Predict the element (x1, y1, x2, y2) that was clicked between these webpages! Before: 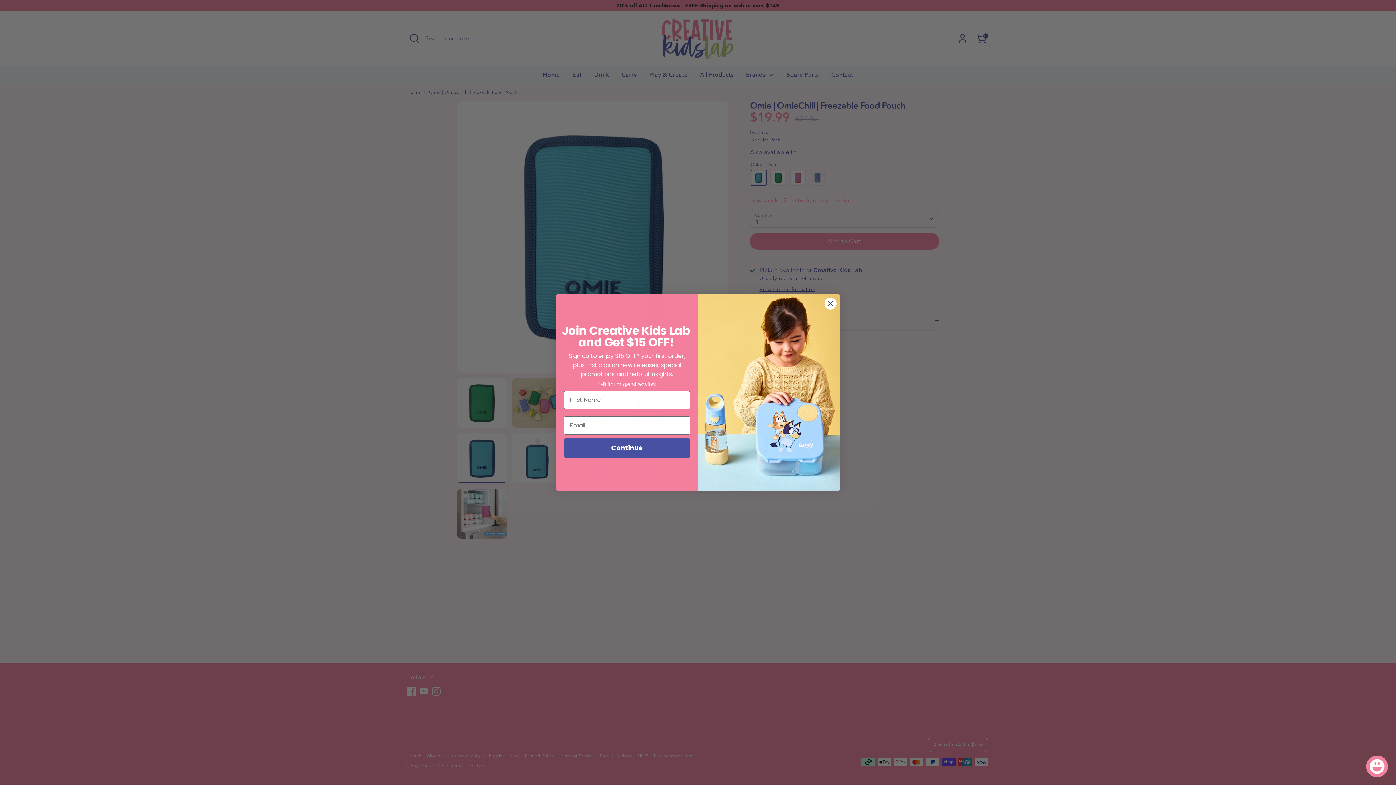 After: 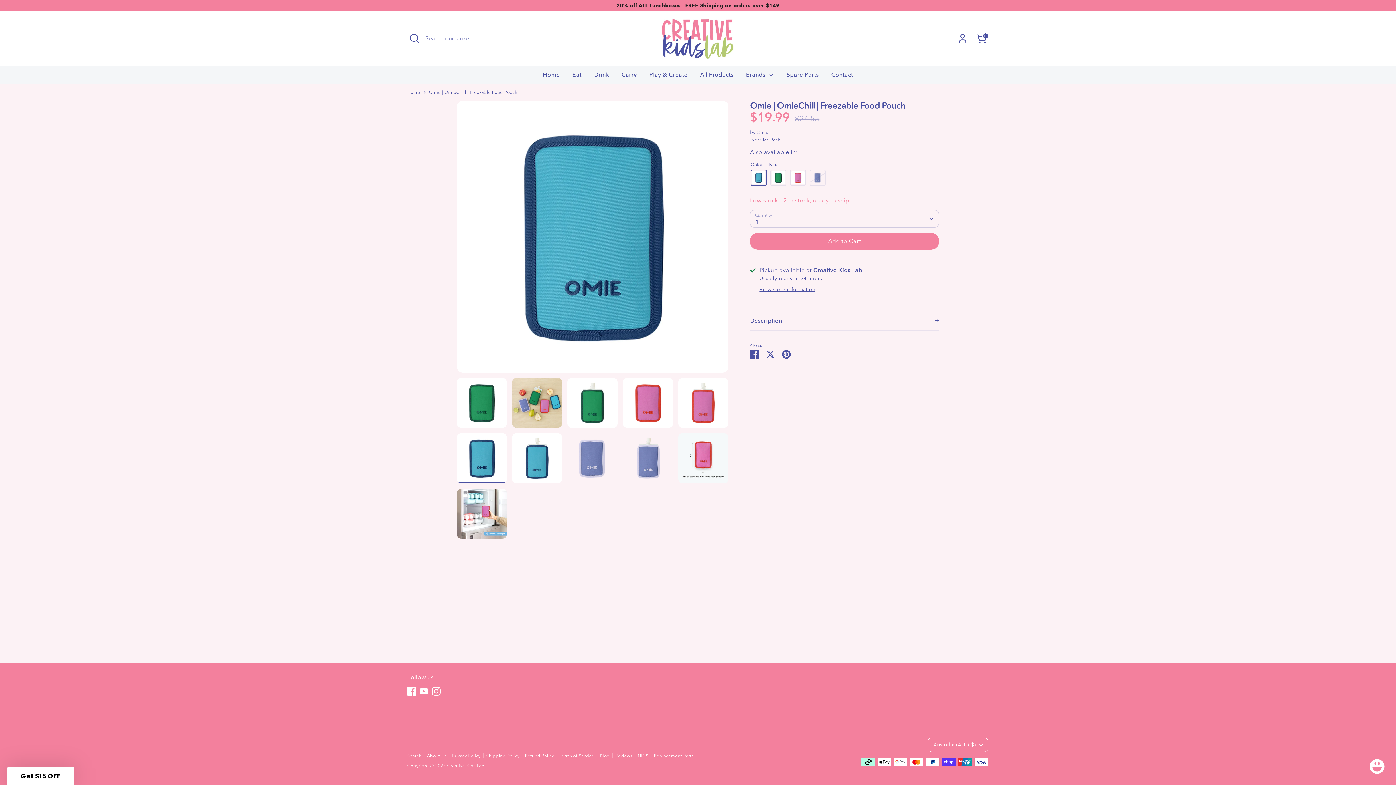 Action: bbox: (824, 297, 837, 310) label: Close dialog